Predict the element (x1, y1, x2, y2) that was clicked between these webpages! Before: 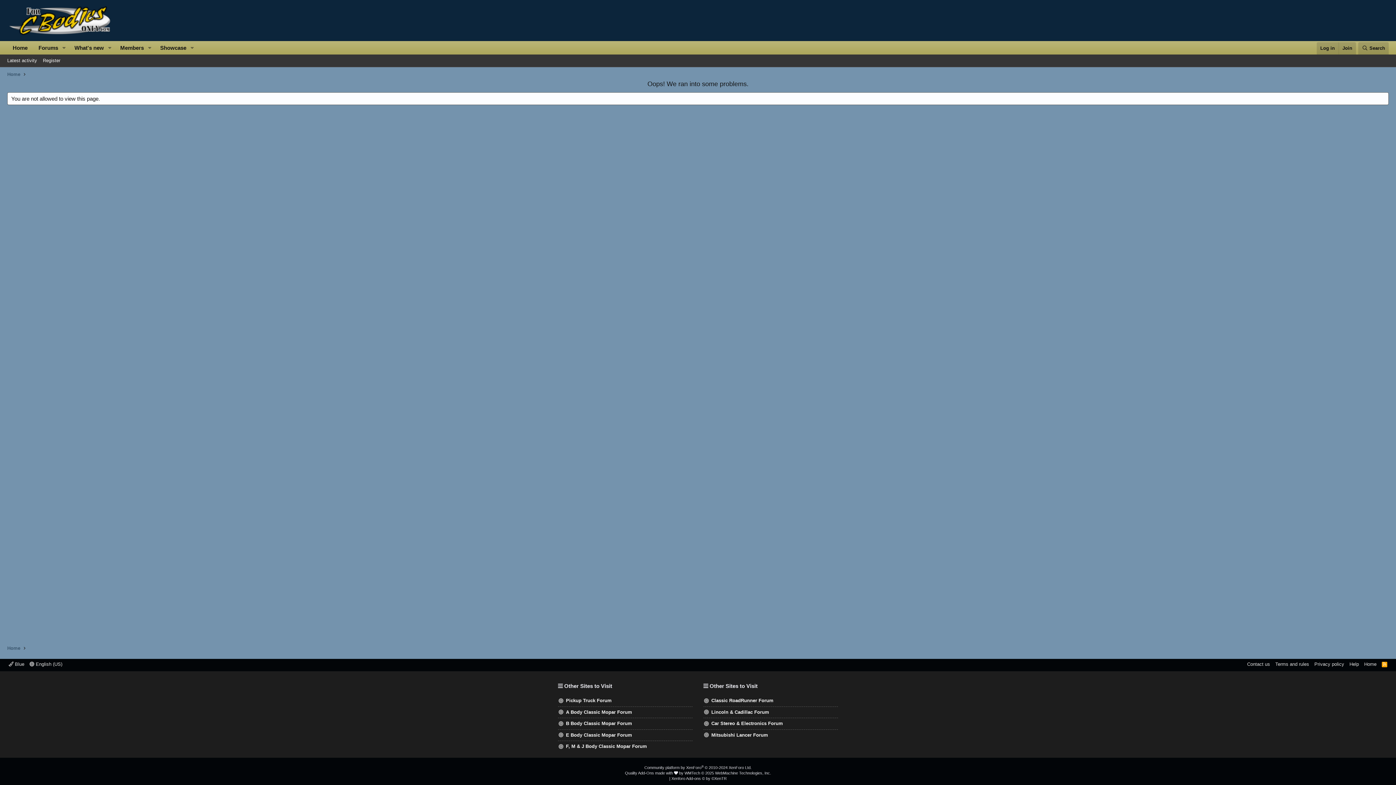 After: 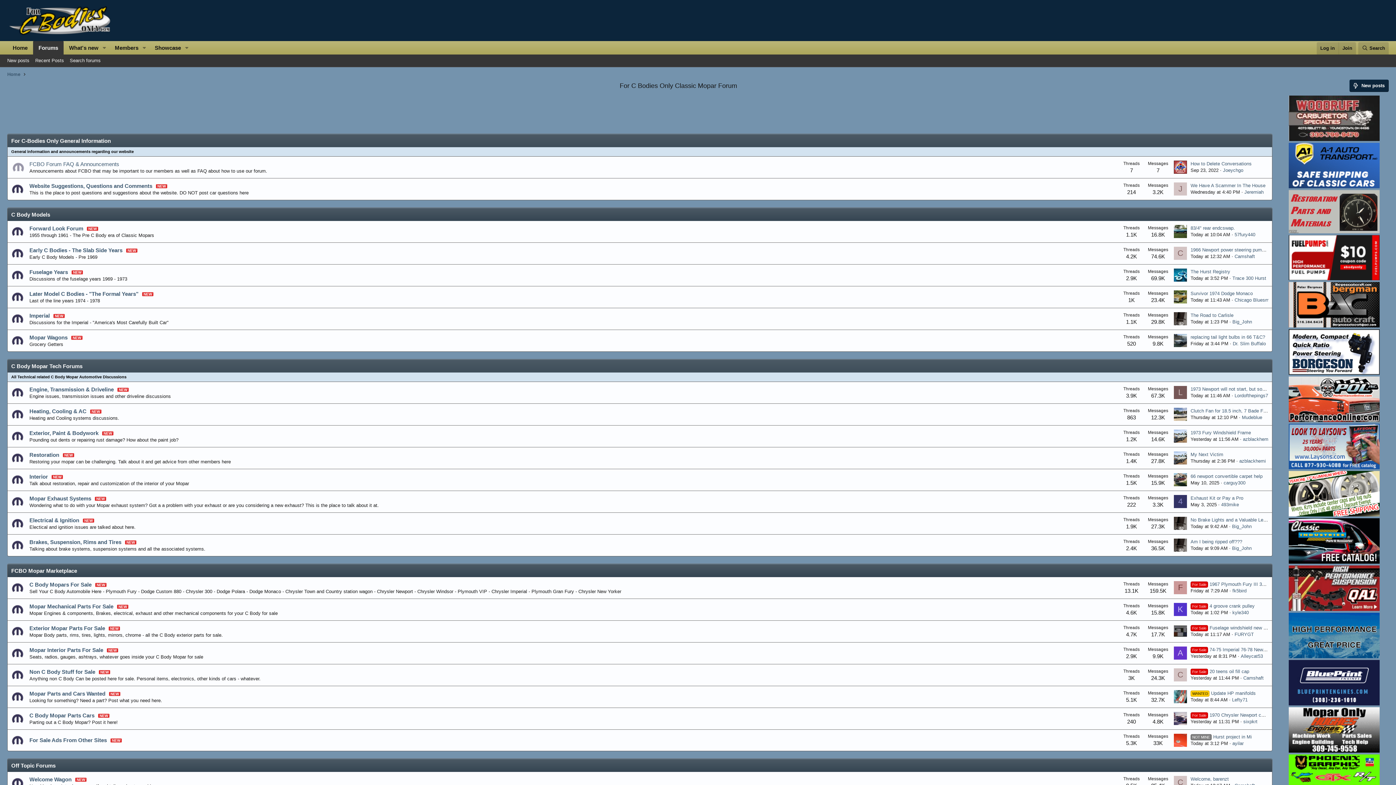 Action: label: Forums bbox: (33, 41, 58, 54)